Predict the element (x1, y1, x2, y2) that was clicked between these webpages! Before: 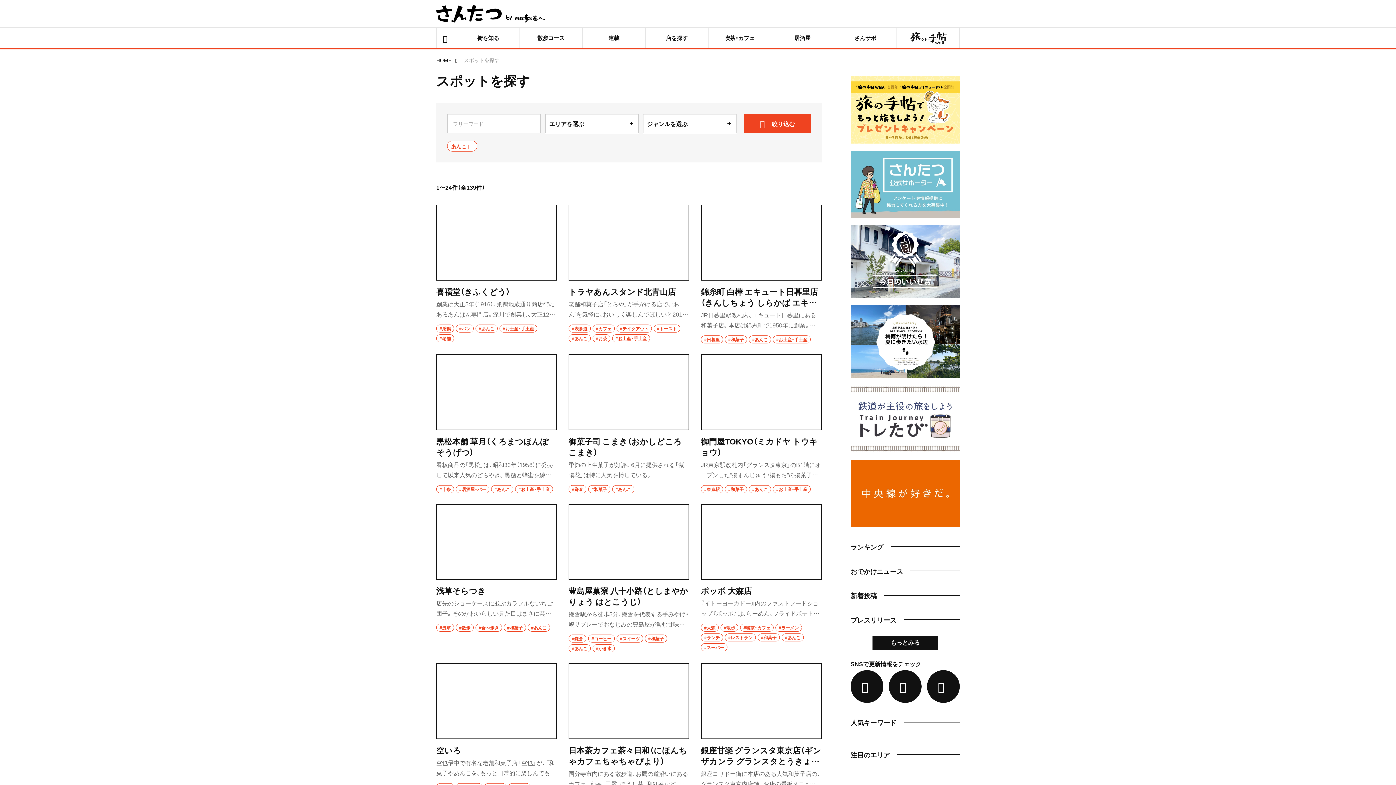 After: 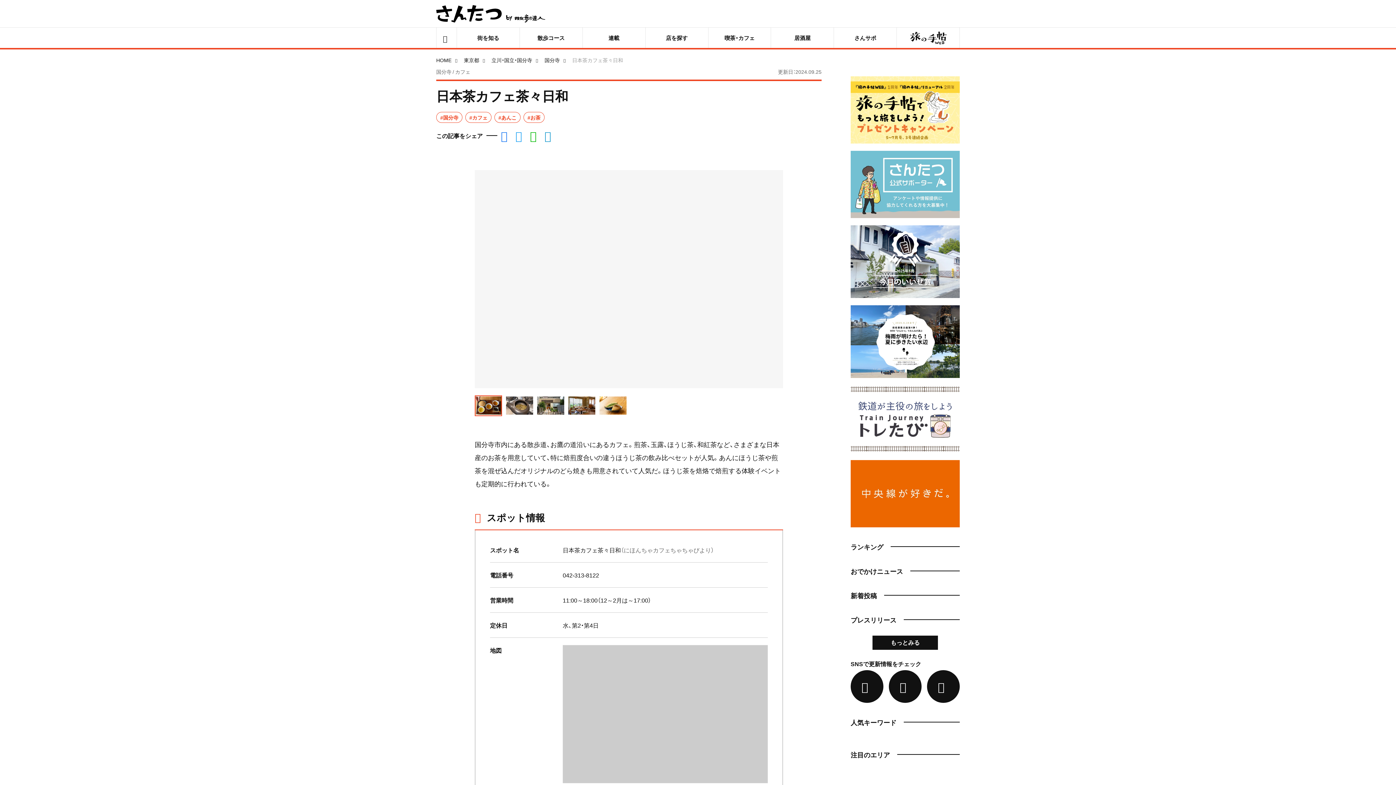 Action: bbox: (568, 663, 689, 802)